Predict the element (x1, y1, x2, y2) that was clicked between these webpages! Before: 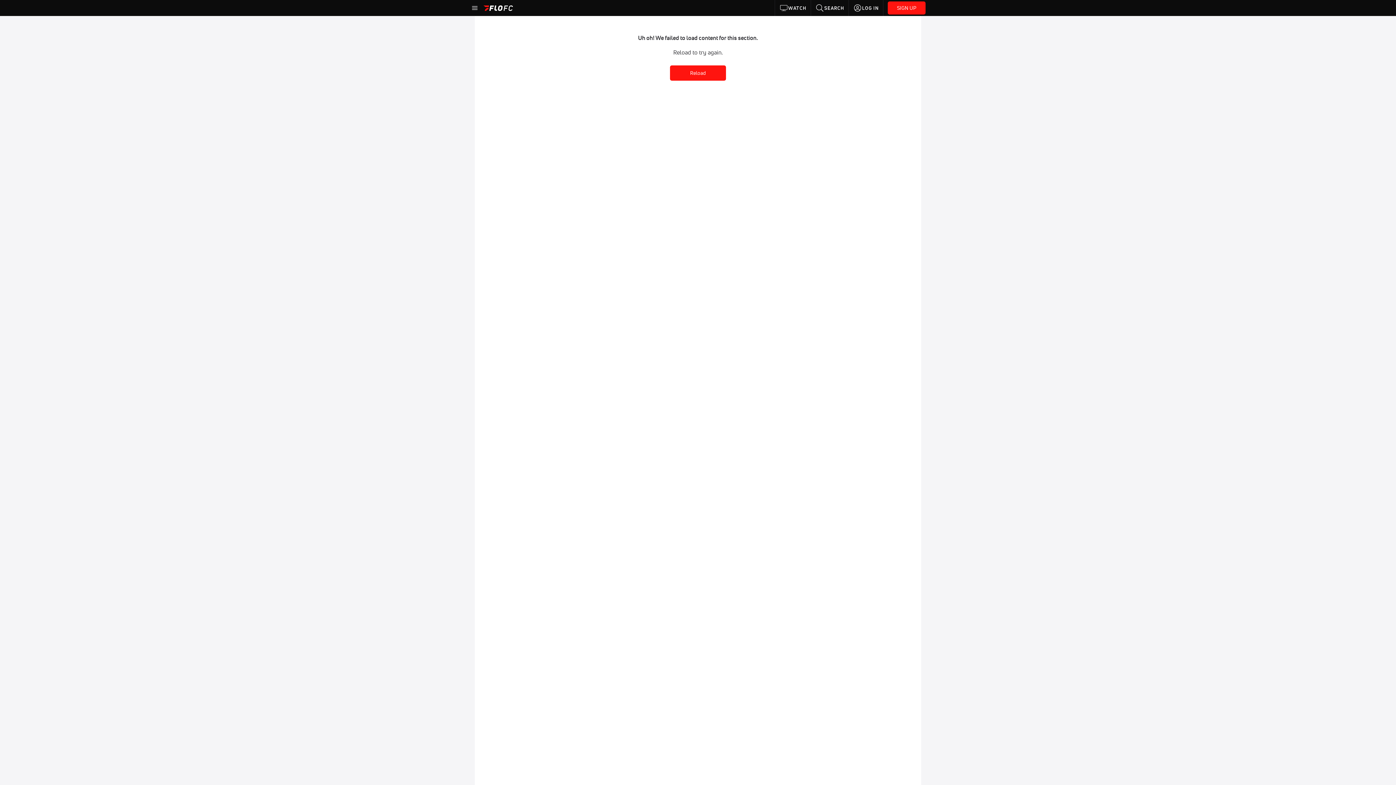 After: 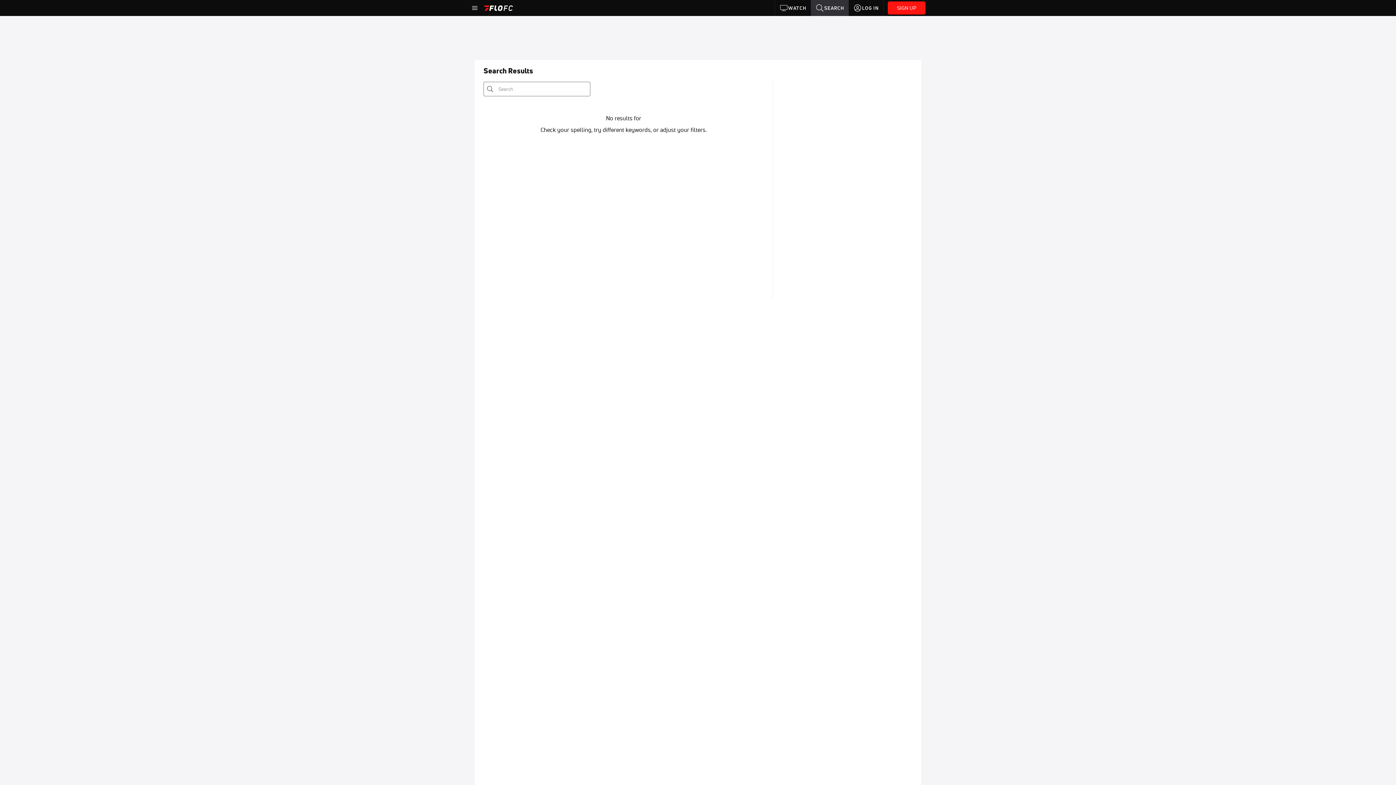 Action: label: SEARCH bbox: (811, 0, 848, 16)